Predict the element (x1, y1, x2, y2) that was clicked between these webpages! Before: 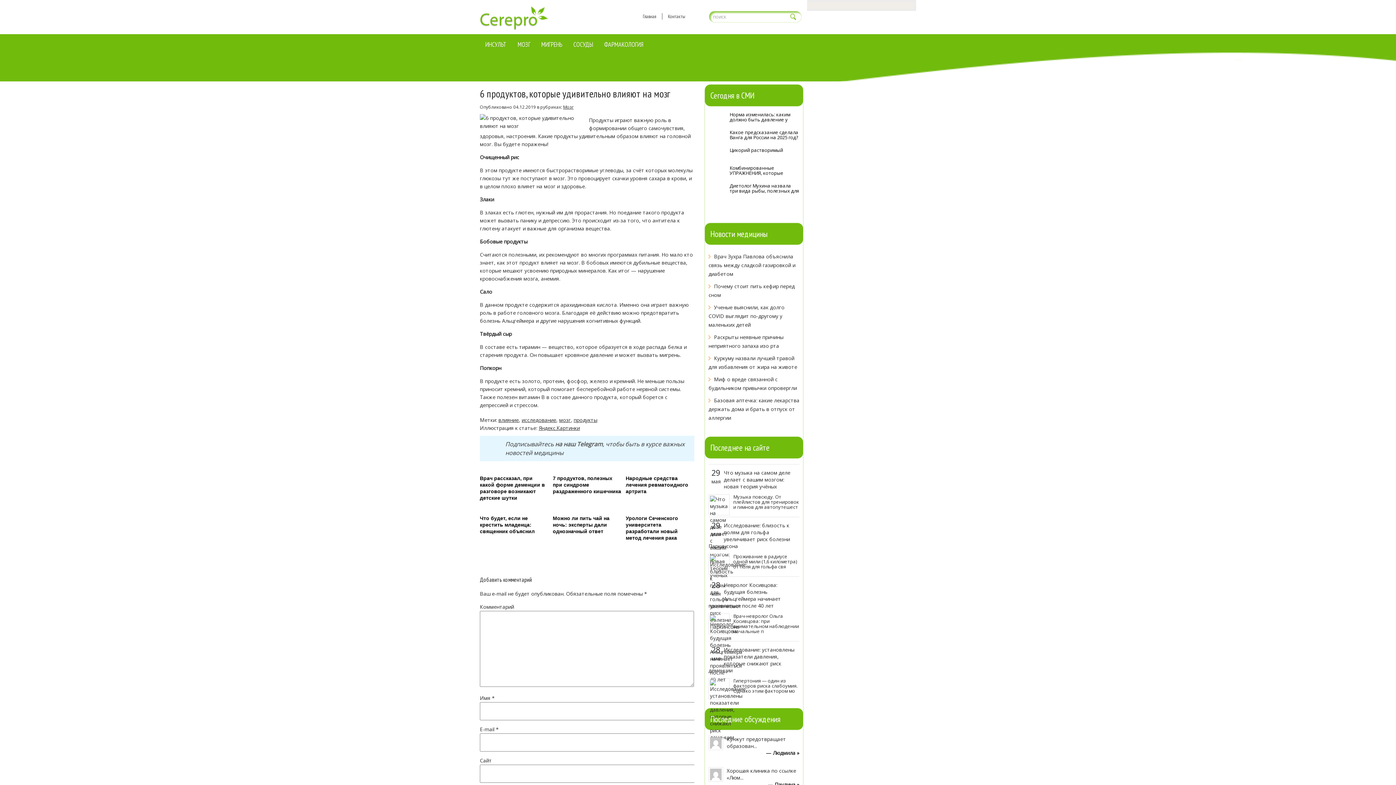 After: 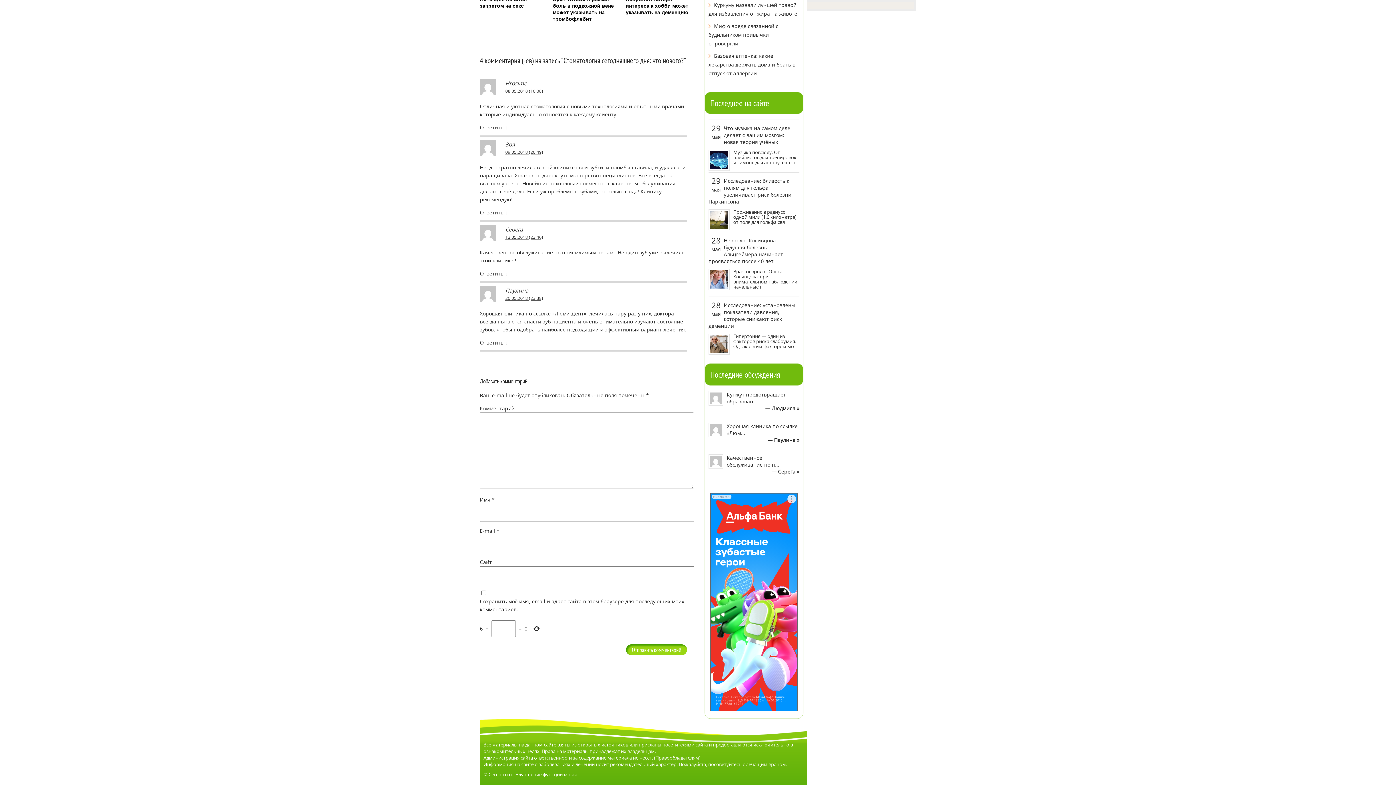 Action: label: » bbox: (797, 781, 799, 788)